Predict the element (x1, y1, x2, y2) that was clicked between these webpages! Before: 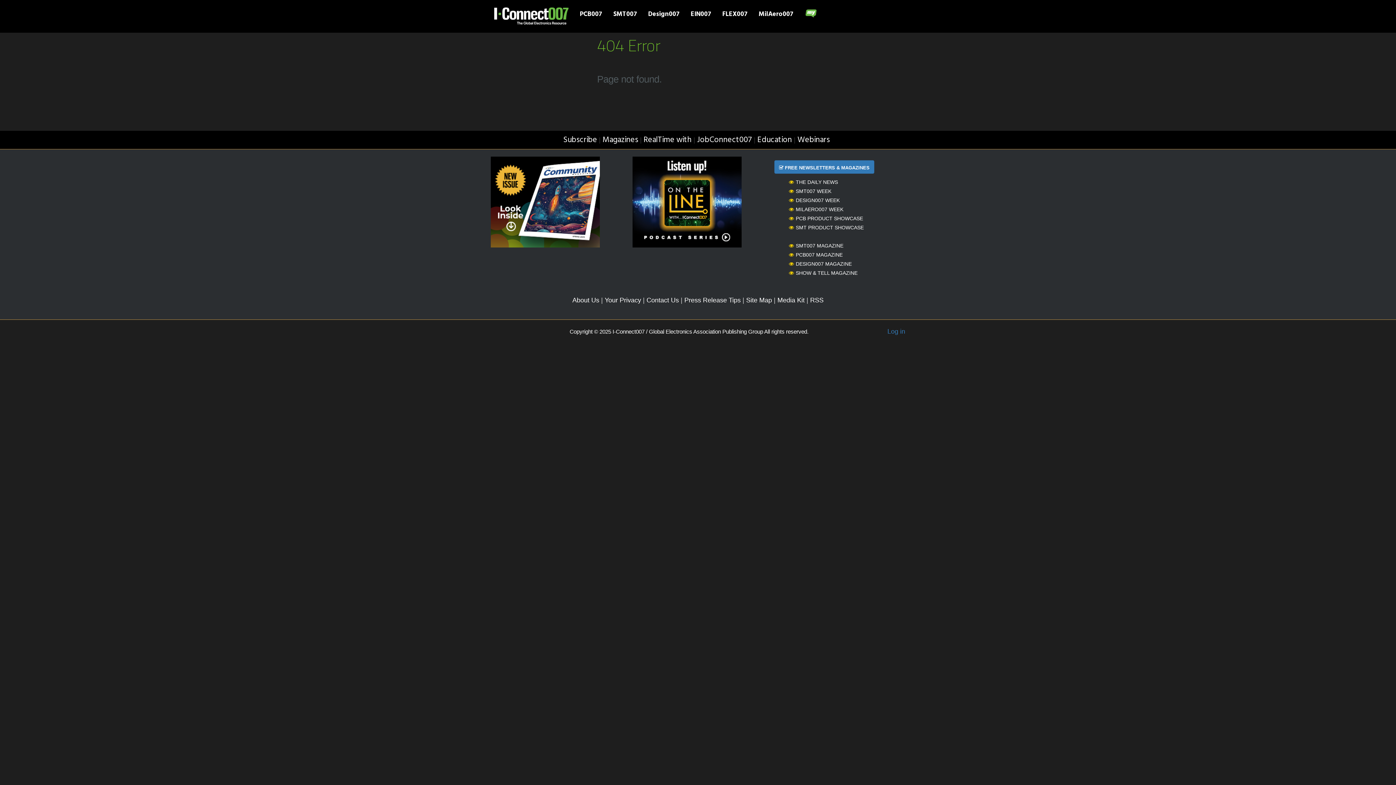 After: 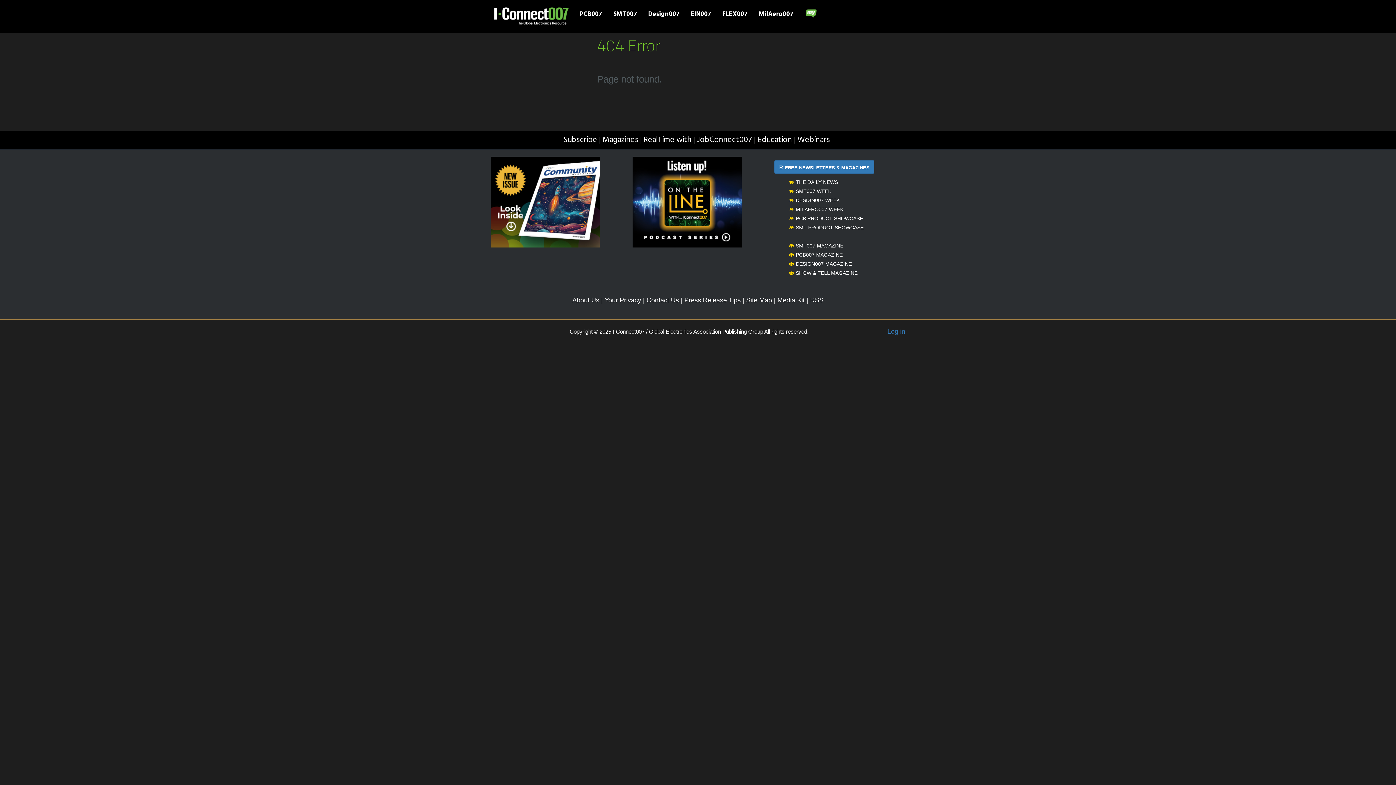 Action: bbox: (490, 198, 600, 205)